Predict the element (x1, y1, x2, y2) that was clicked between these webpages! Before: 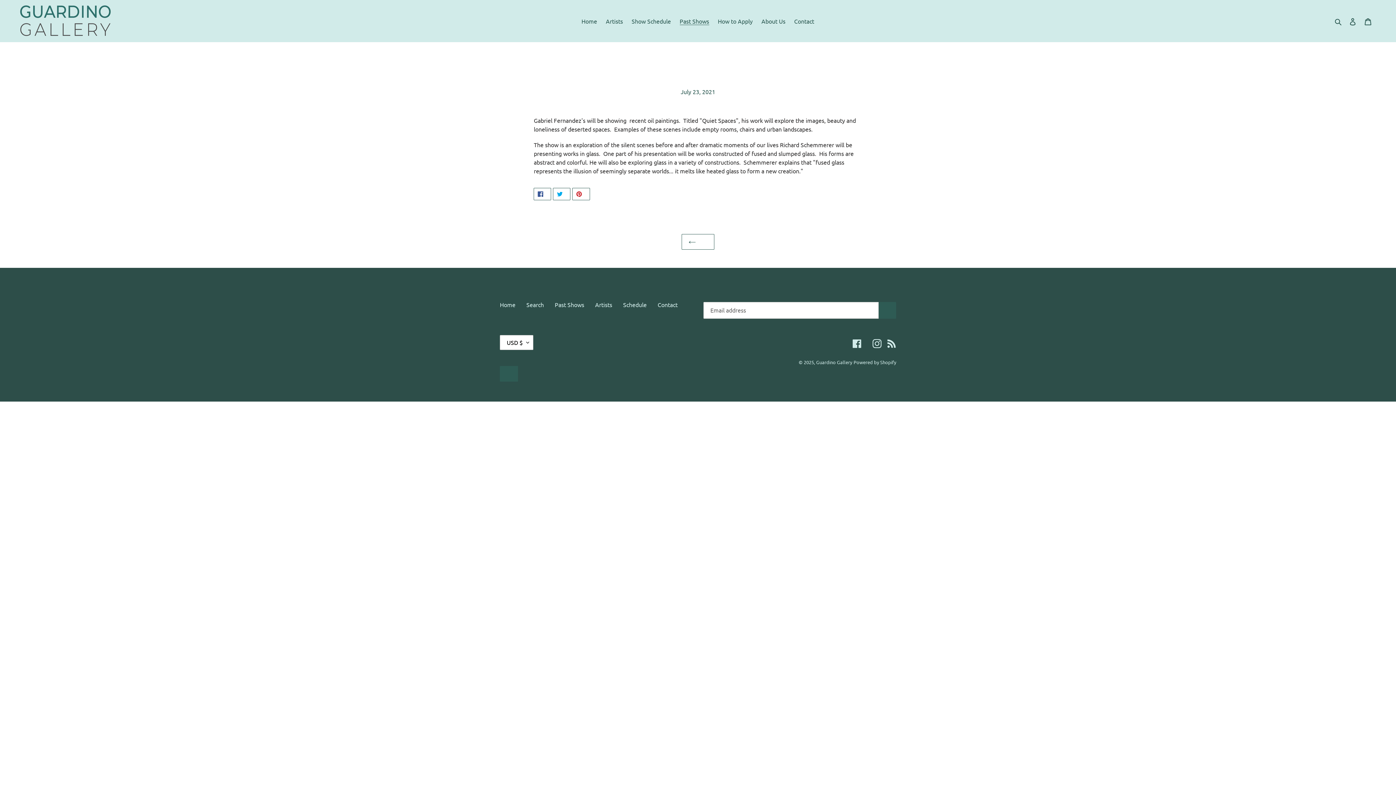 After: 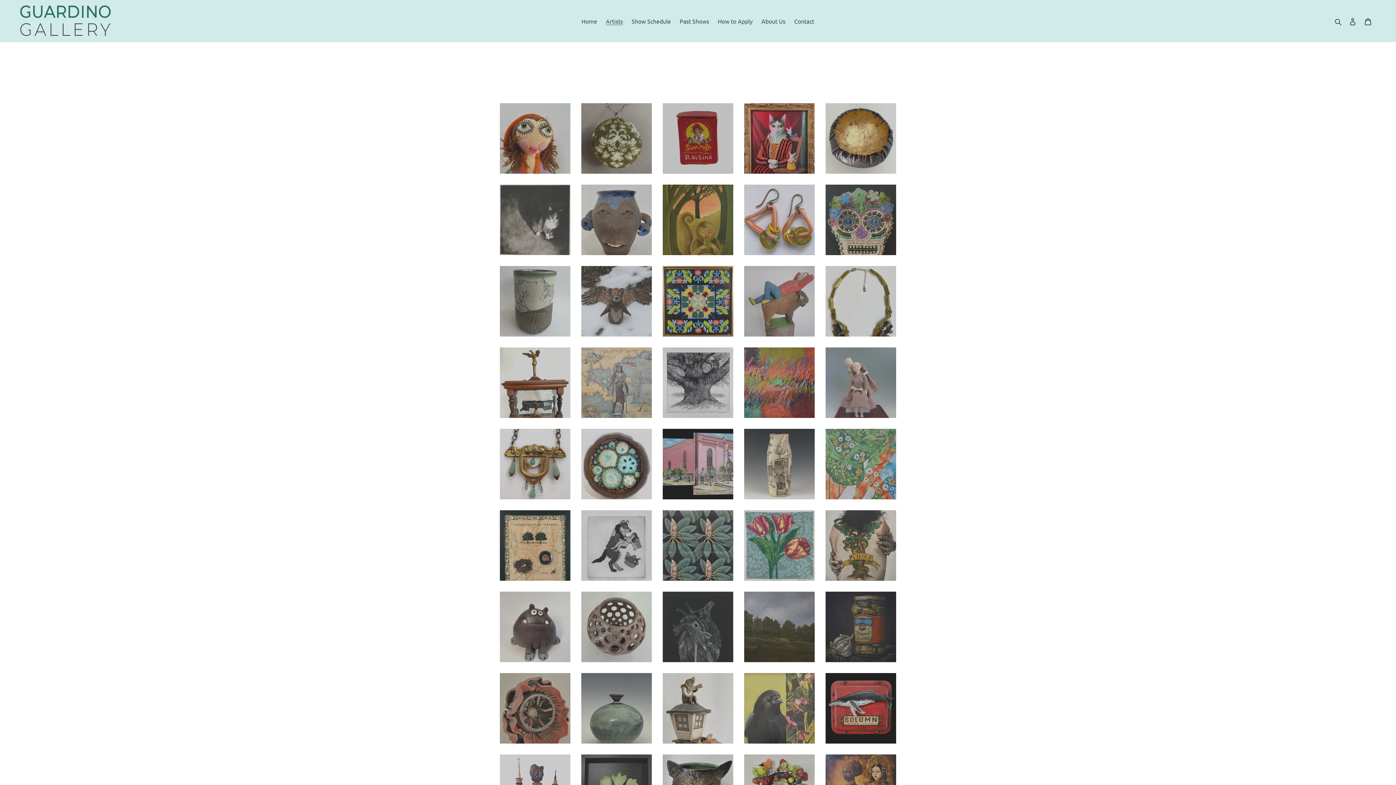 Action: bbox: (602, 15, 626, 26) label: Artists